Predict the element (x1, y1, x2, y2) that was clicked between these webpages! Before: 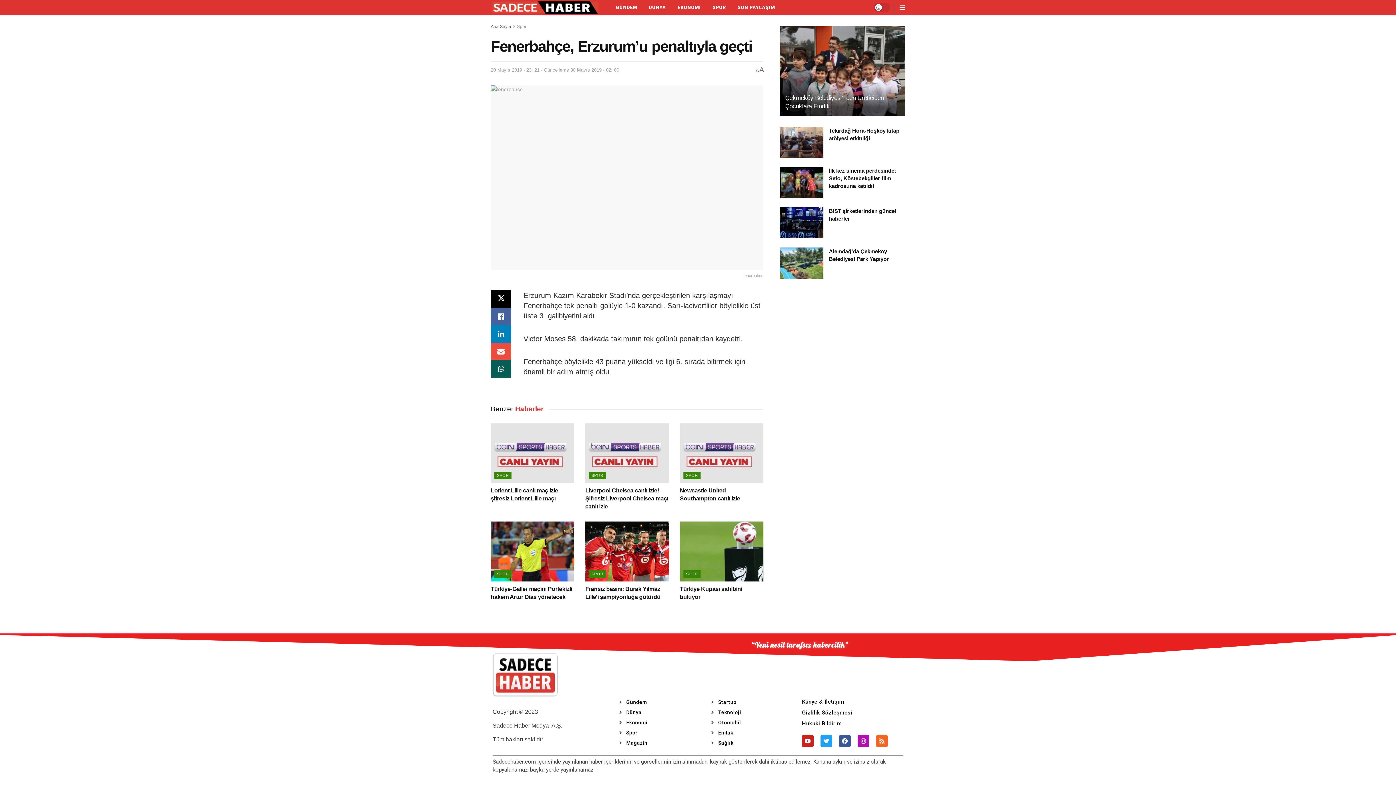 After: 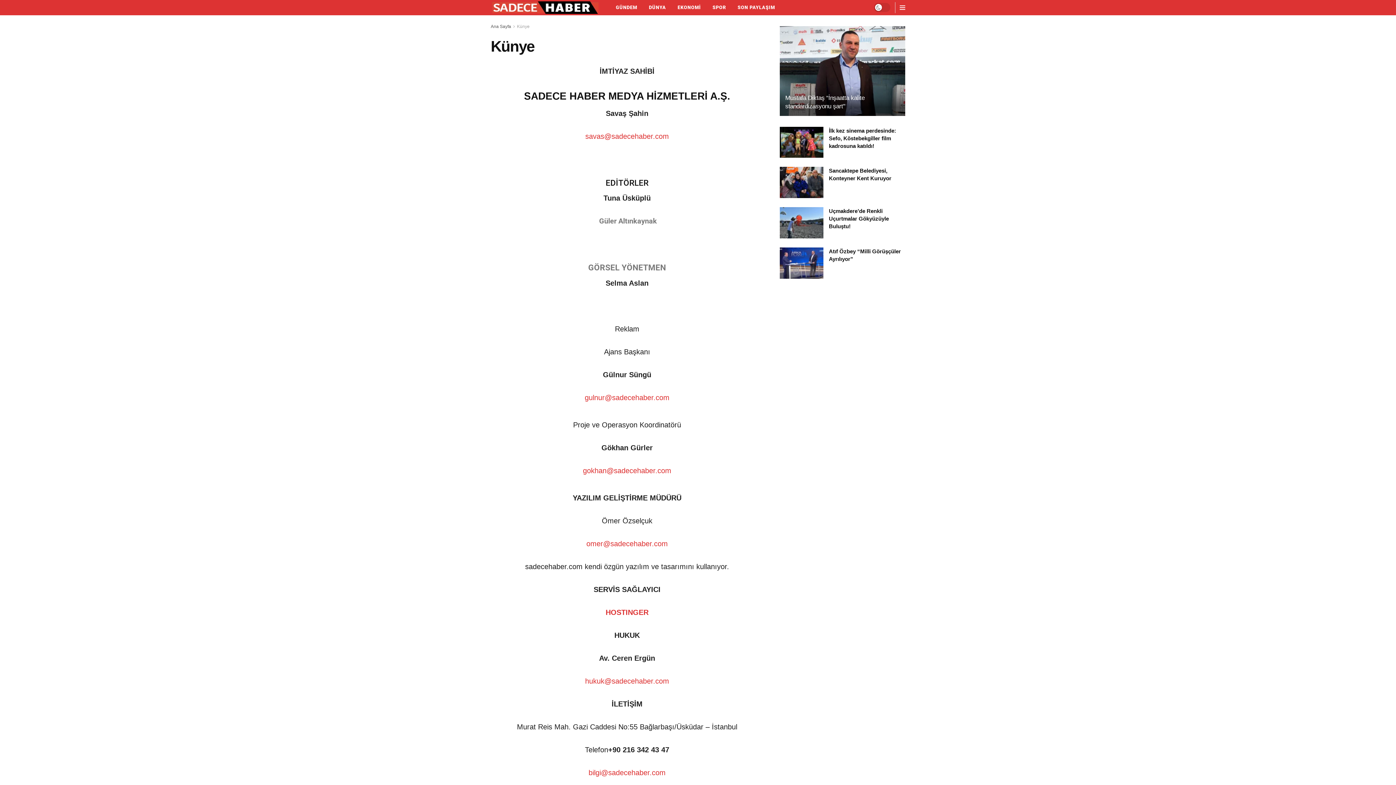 Action: label: Künye & İletişim bbox: (802, 698, 903, 706)